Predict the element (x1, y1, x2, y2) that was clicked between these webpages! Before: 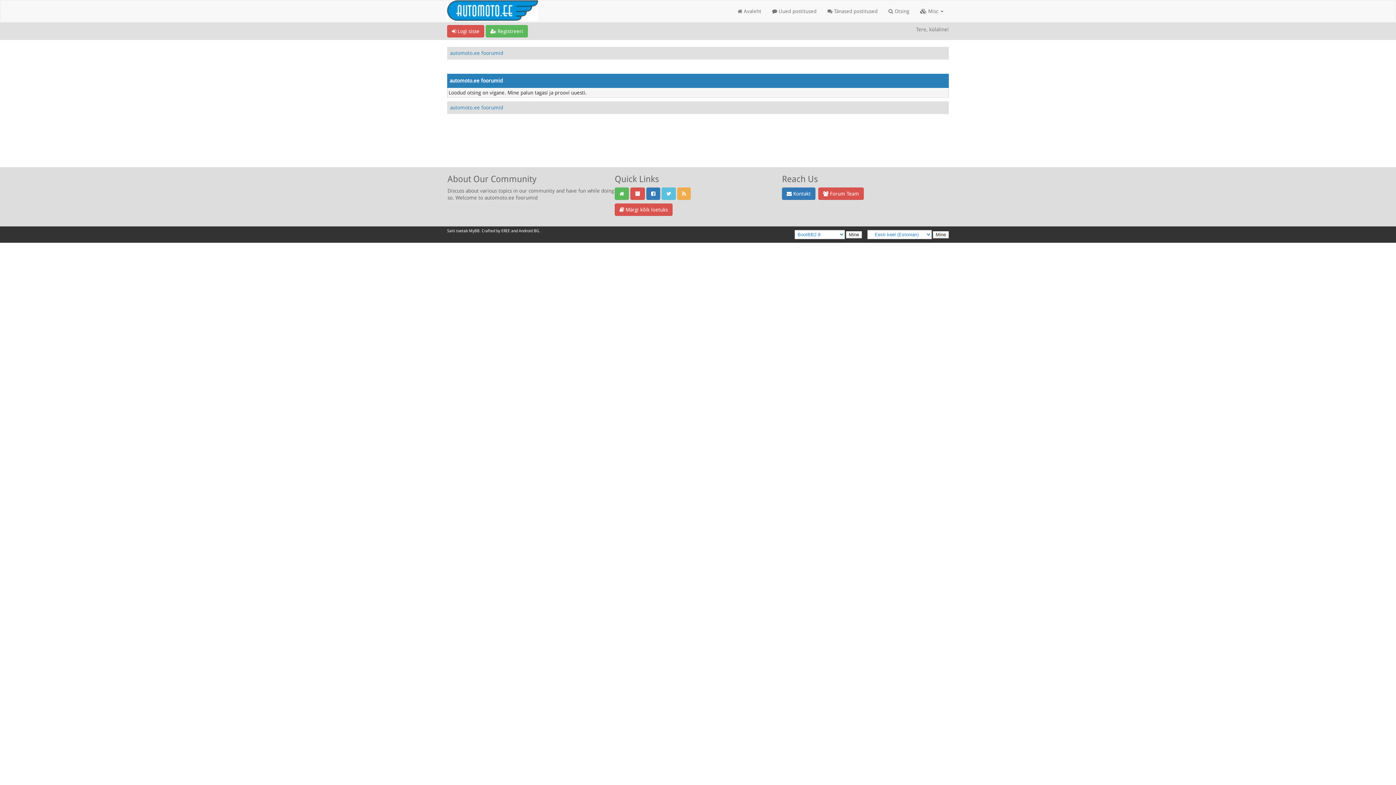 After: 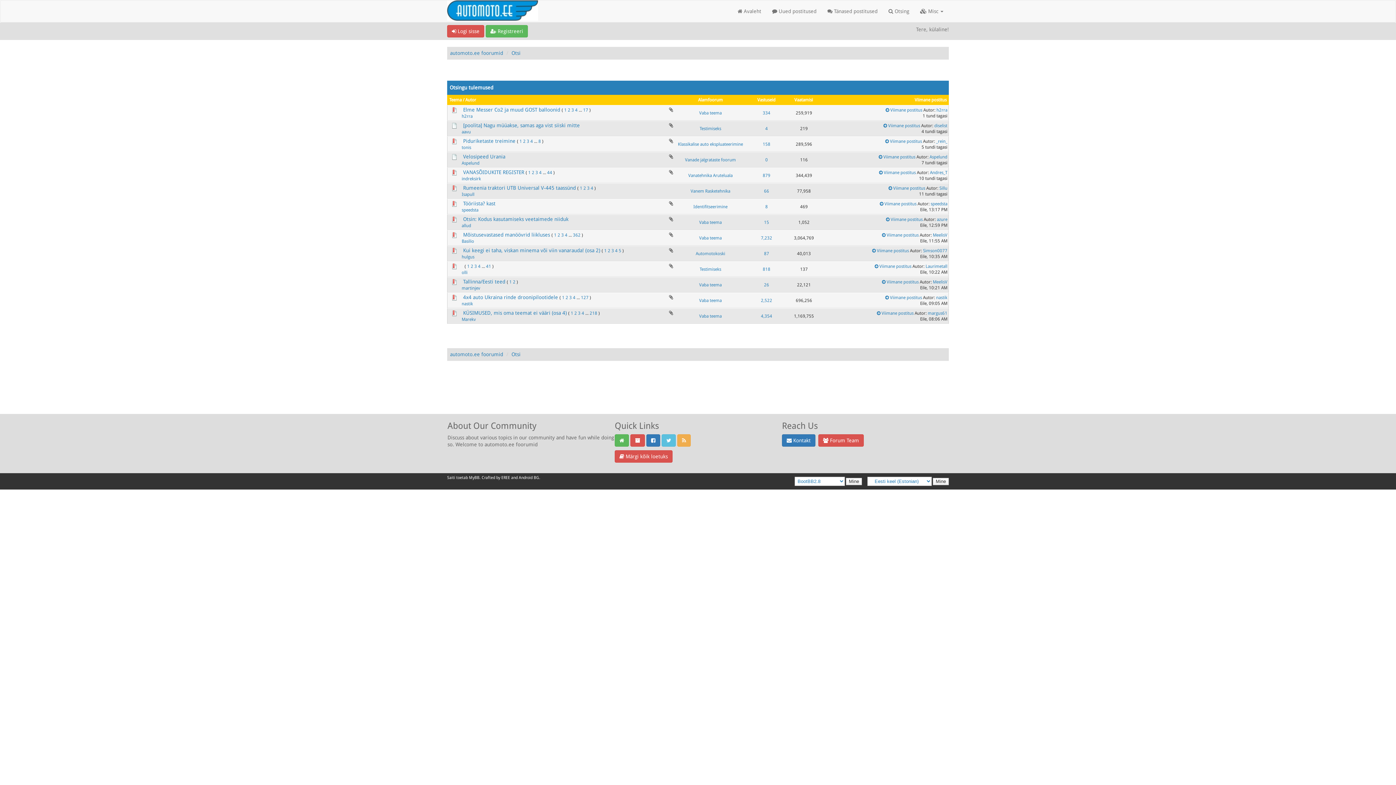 Action: bbox: (822, 0, 883, 22) label:  Tänased postitused